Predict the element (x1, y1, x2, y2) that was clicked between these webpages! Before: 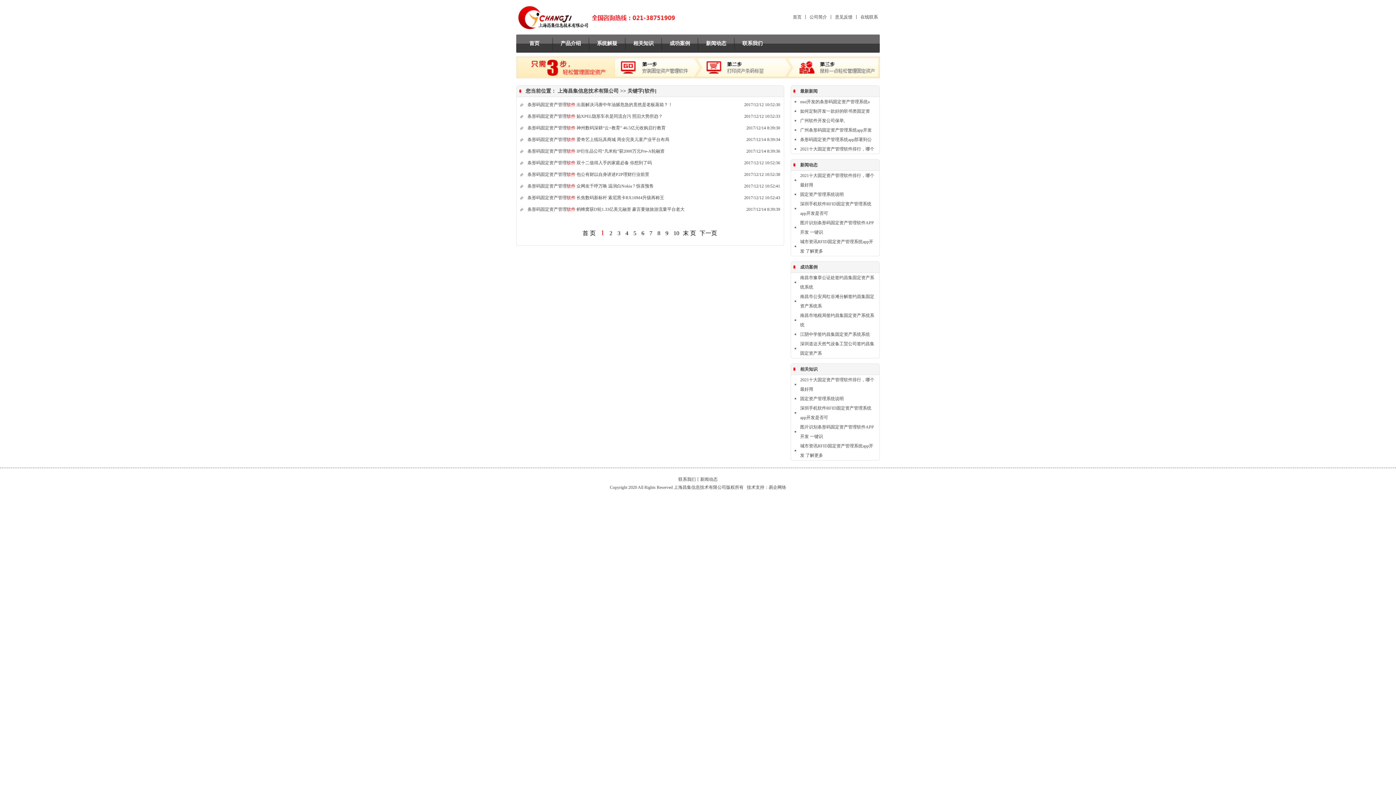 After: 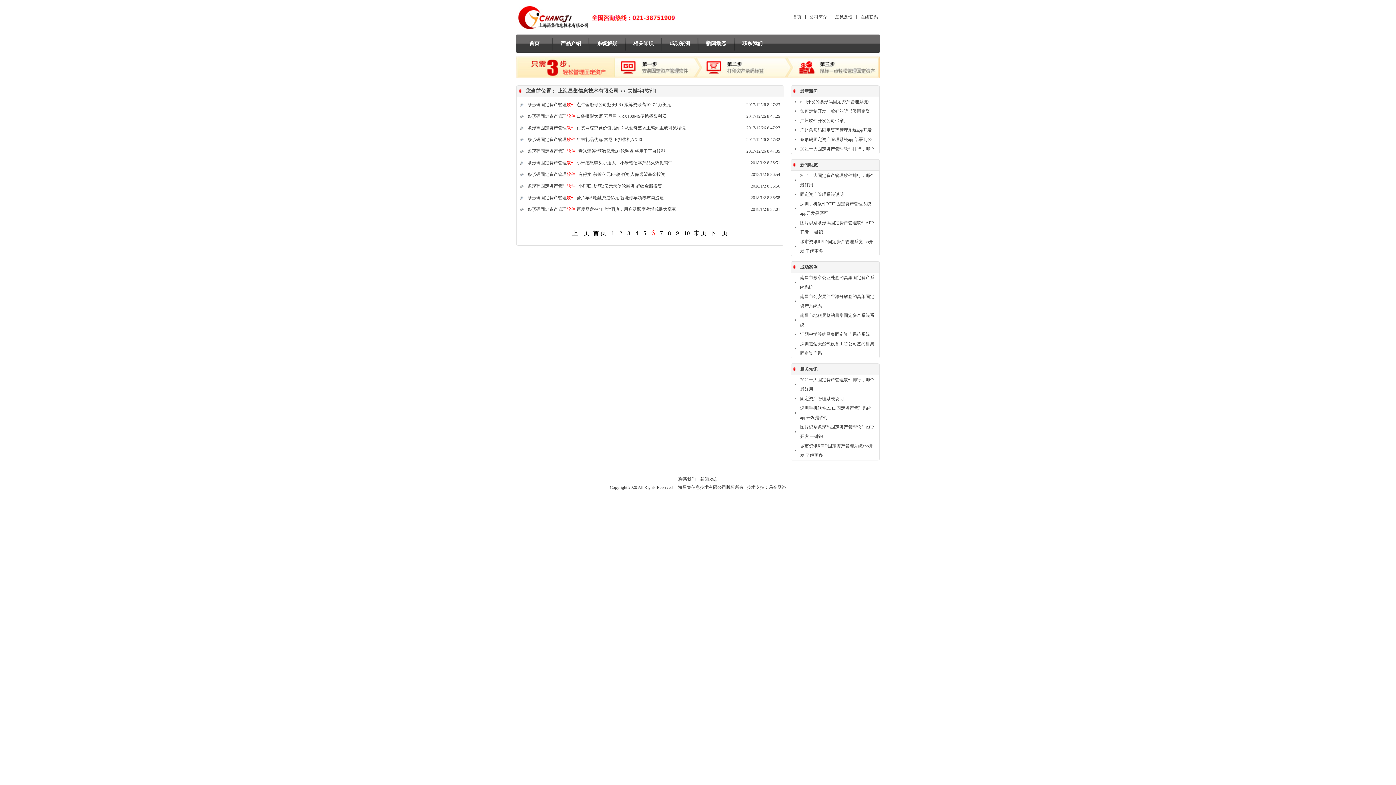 Action: bbox: (641, 230, 644, 236) label: 6